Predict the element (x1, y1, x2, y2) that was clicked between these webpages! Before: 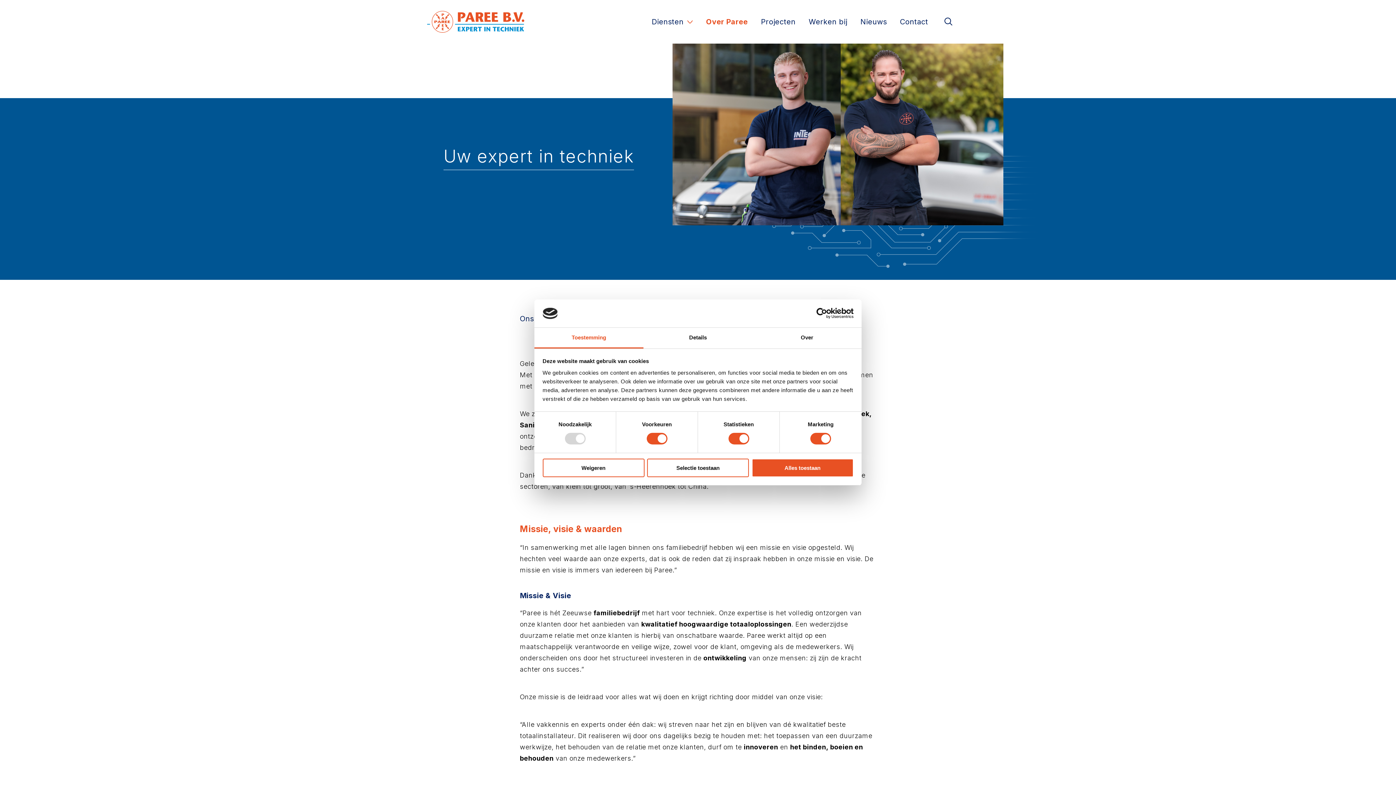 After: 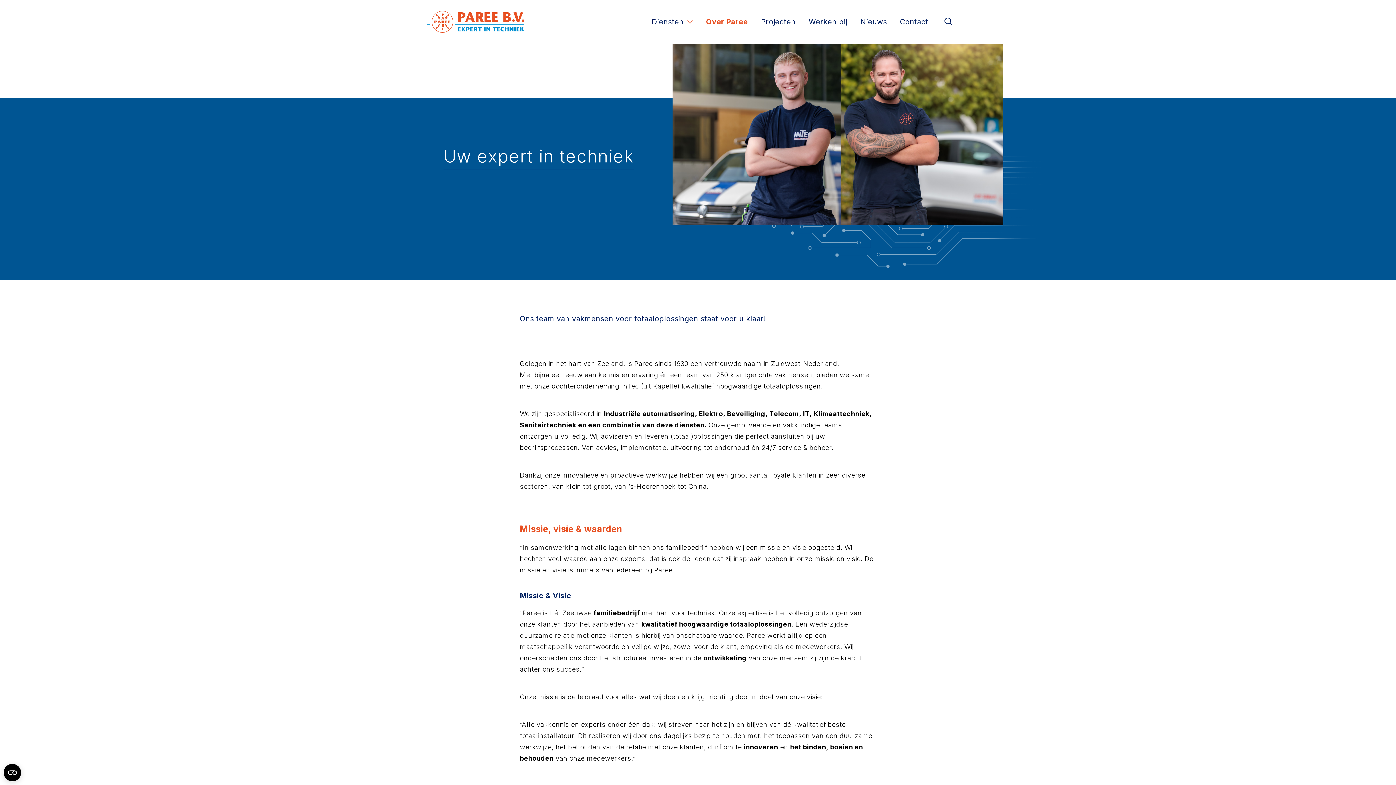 Action: label: Weigeren bbox: (542, 458, 644, 477)